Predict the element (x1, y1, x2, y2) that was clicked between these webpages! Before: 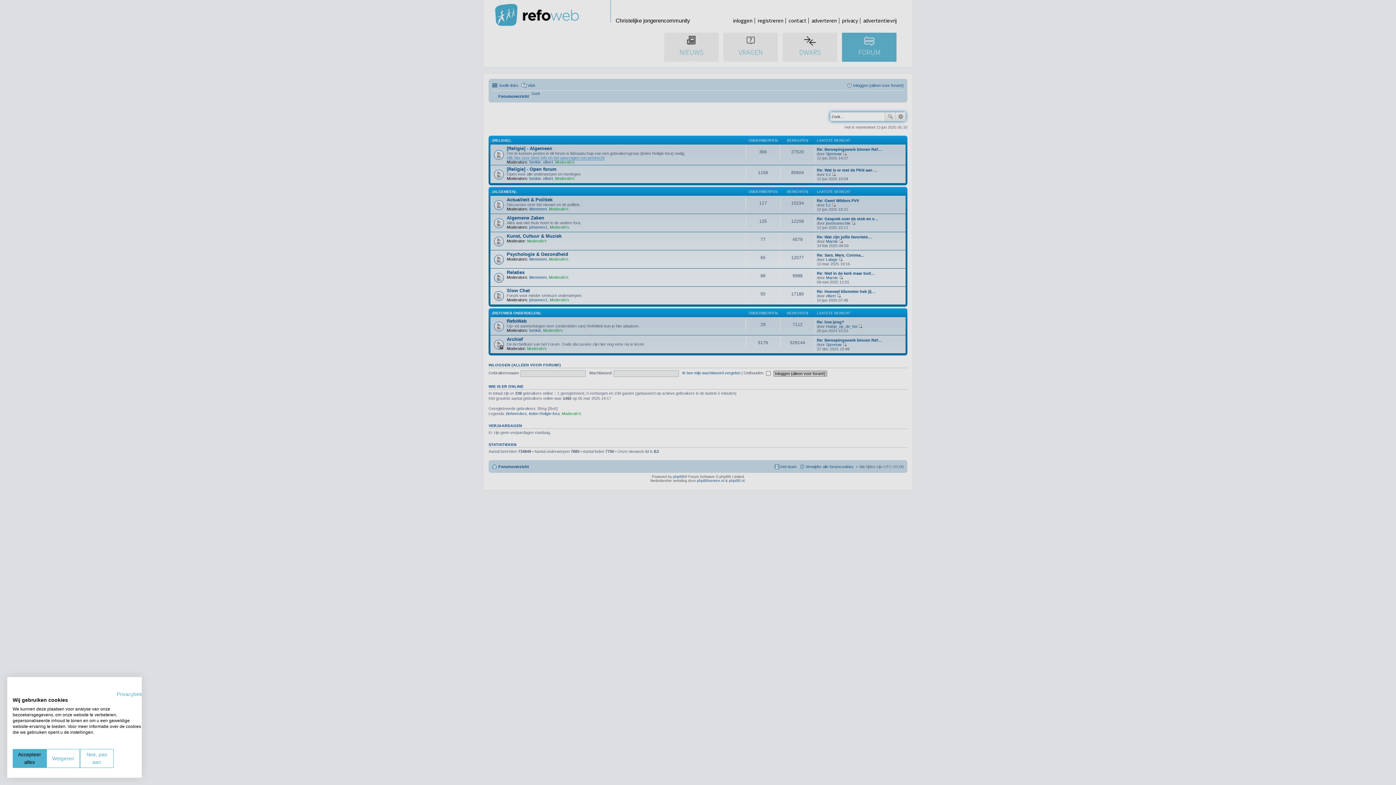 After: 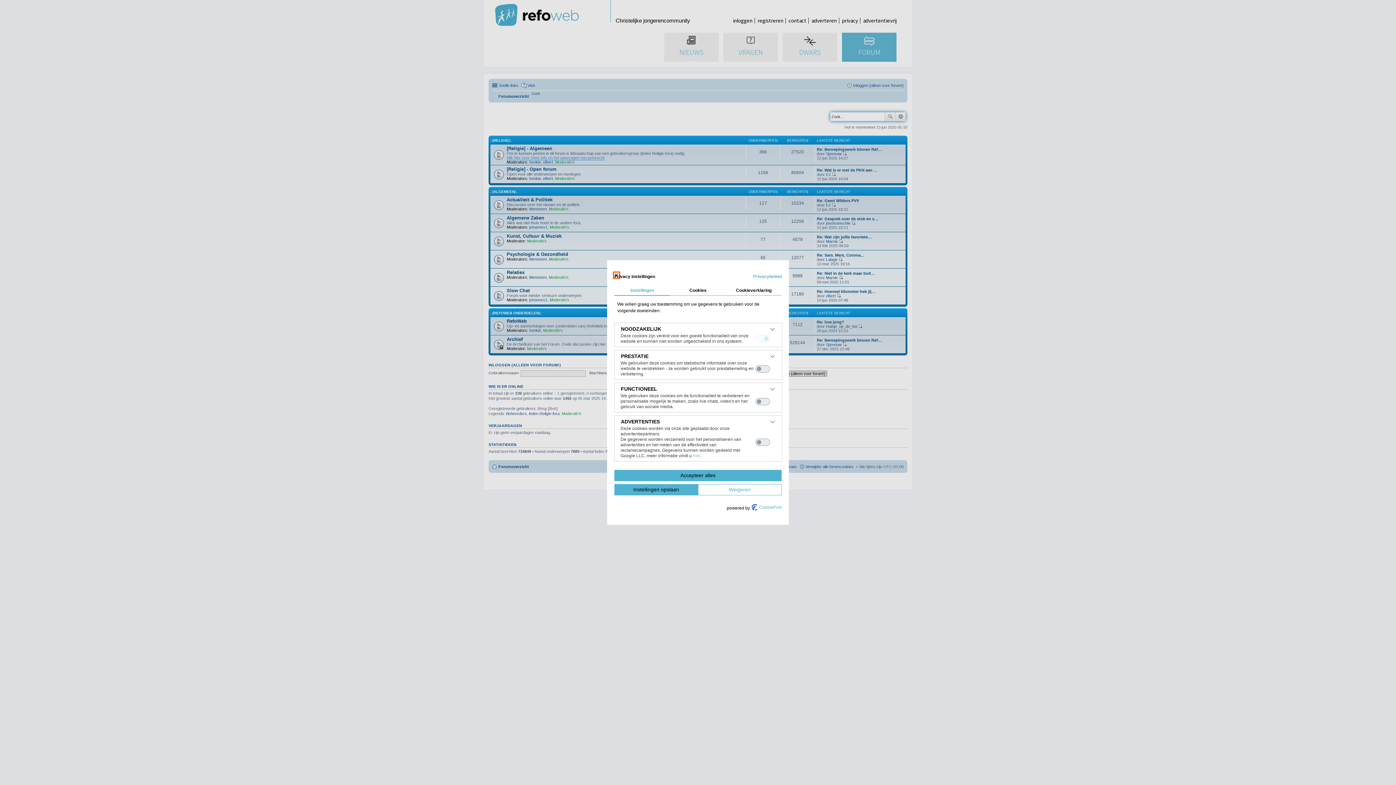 Action: label: Pas cookie voorkeuren aan bbox: (80, 749, 113, 768)